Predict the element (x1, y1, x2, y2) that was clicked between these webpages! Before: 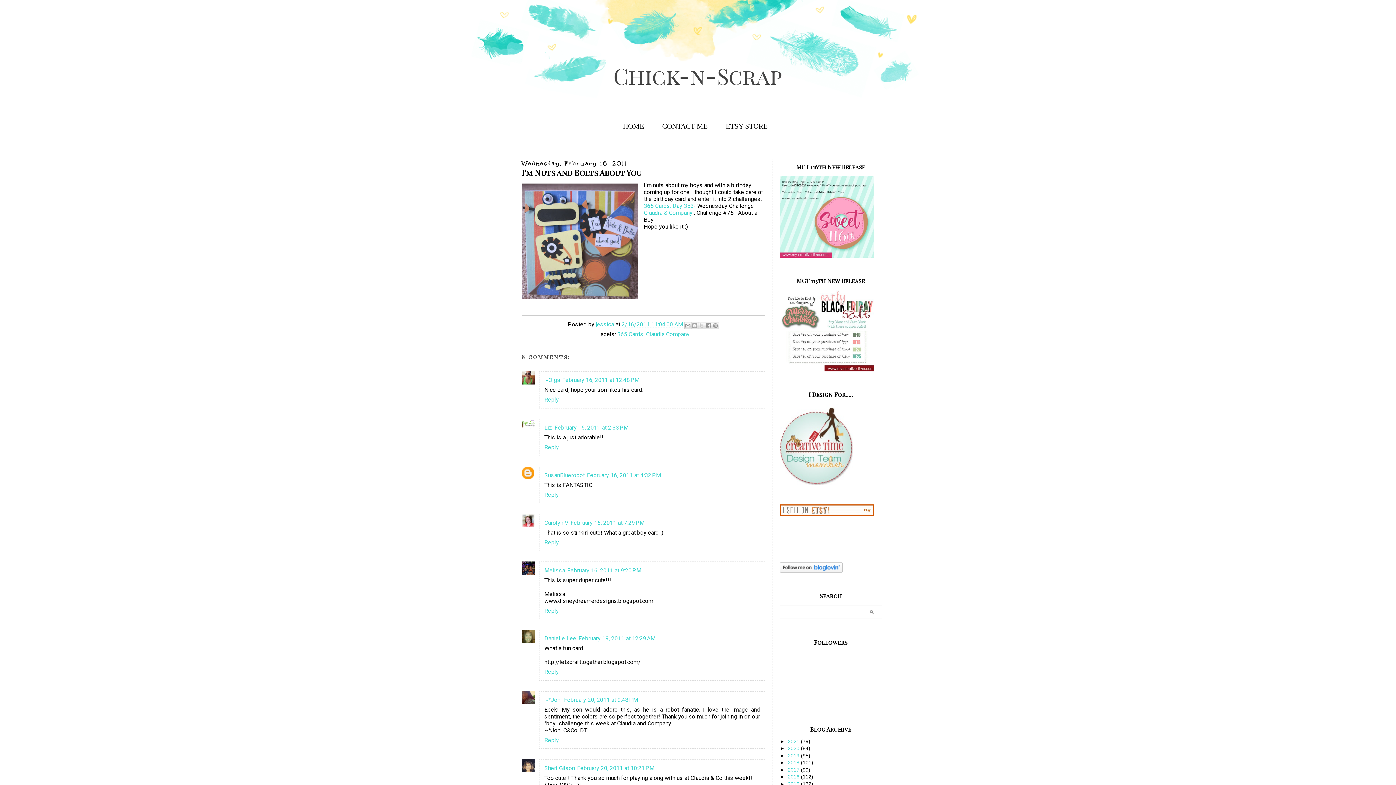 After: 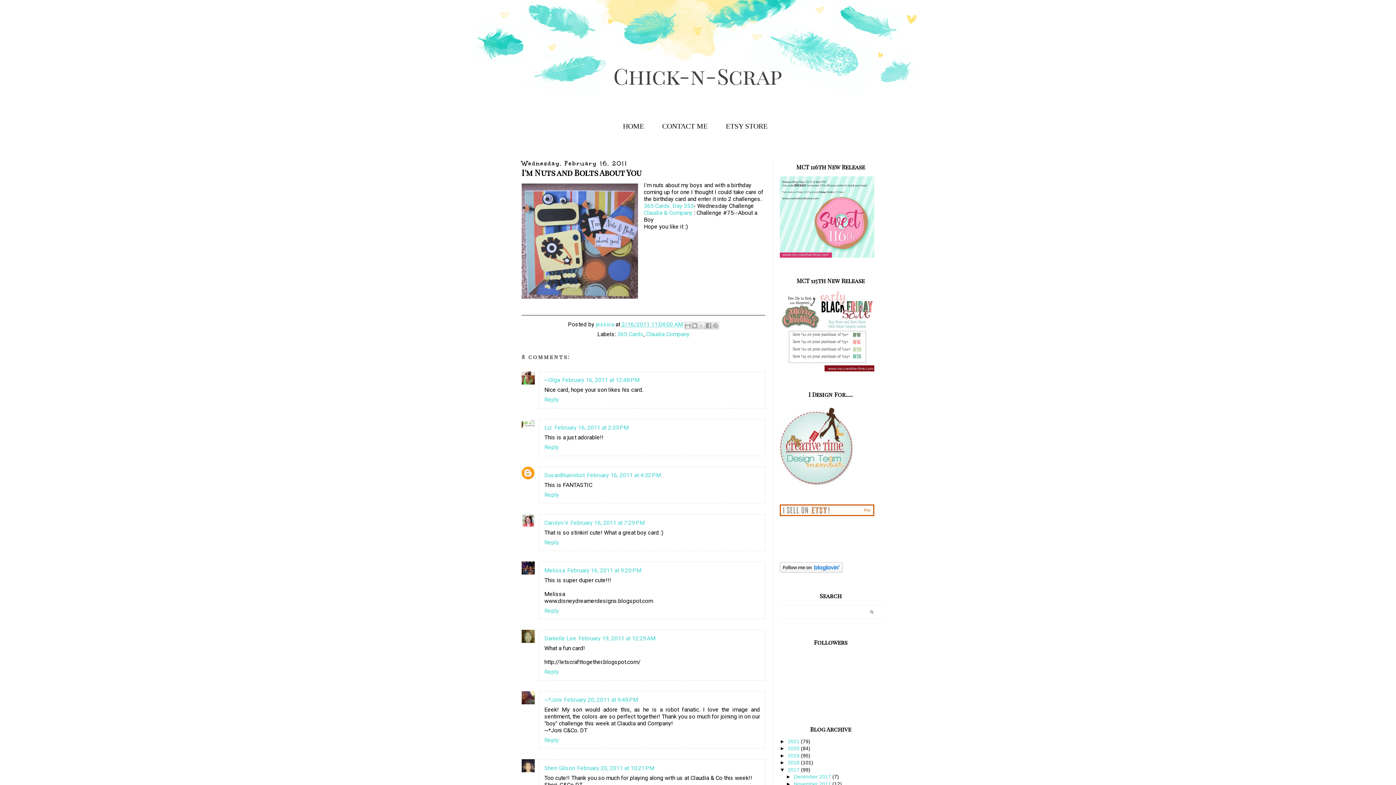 Action: bbox: (780, 767, 788, 773) label: ►  